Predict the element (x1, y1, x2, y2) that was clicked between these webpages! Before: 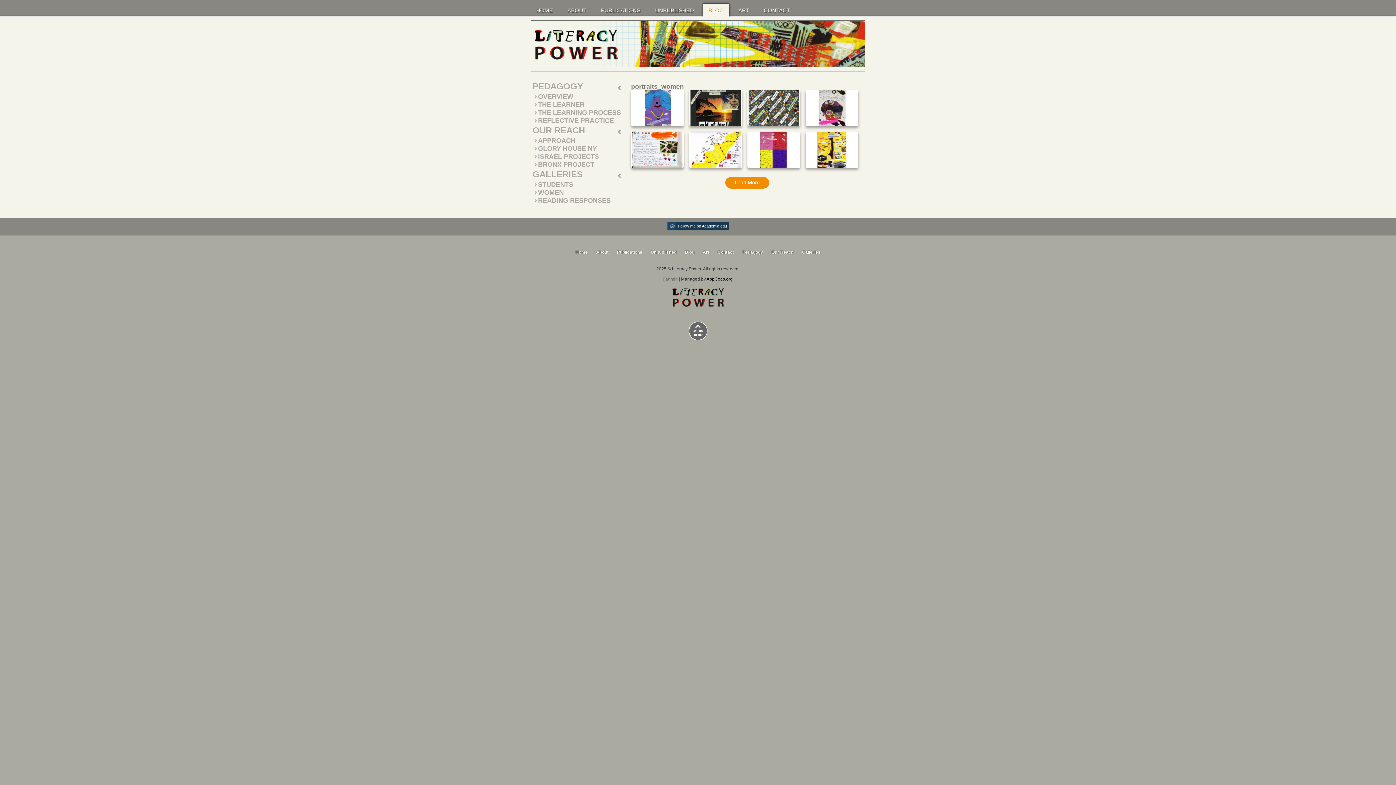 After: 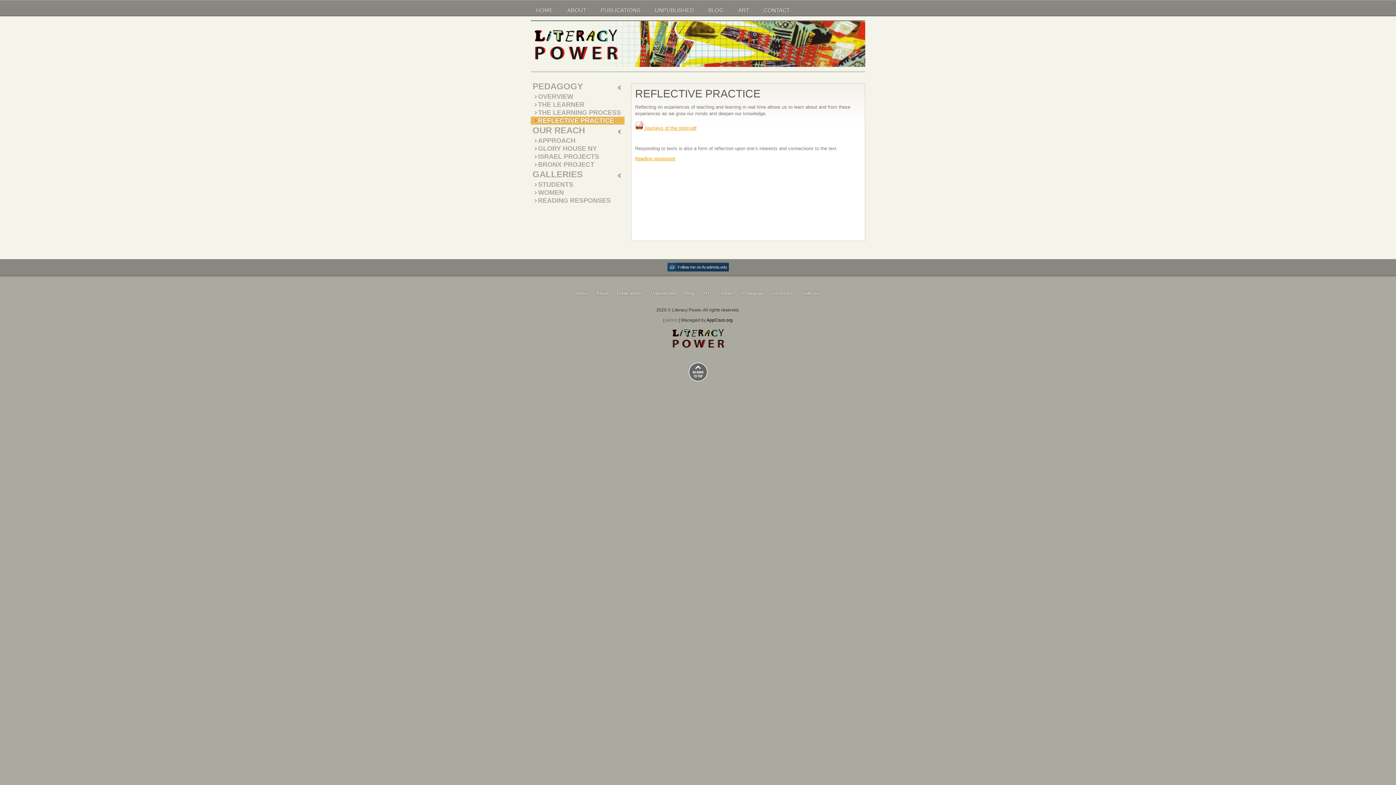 Action: bbox: (530, 116, 624, 124) label: REFLECTIVE PRACTICE